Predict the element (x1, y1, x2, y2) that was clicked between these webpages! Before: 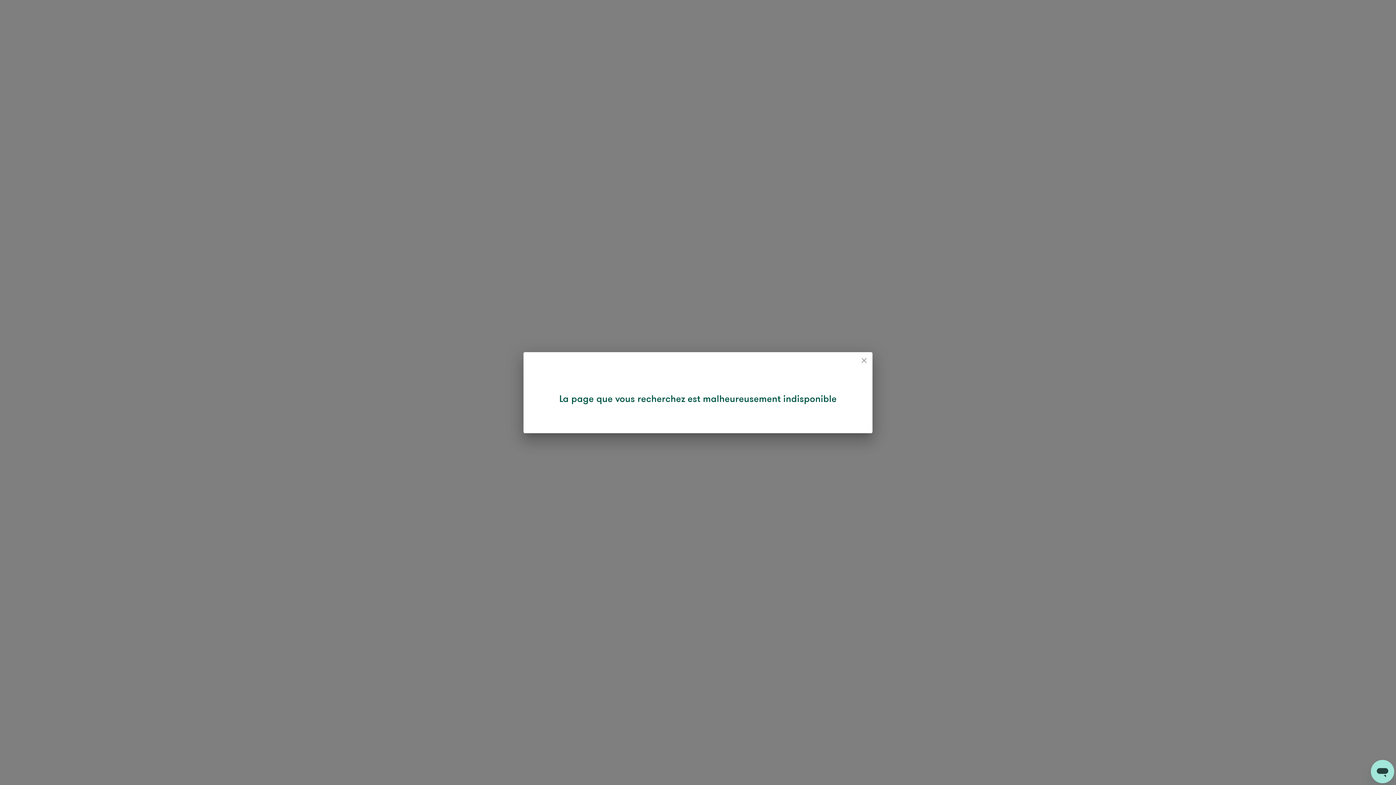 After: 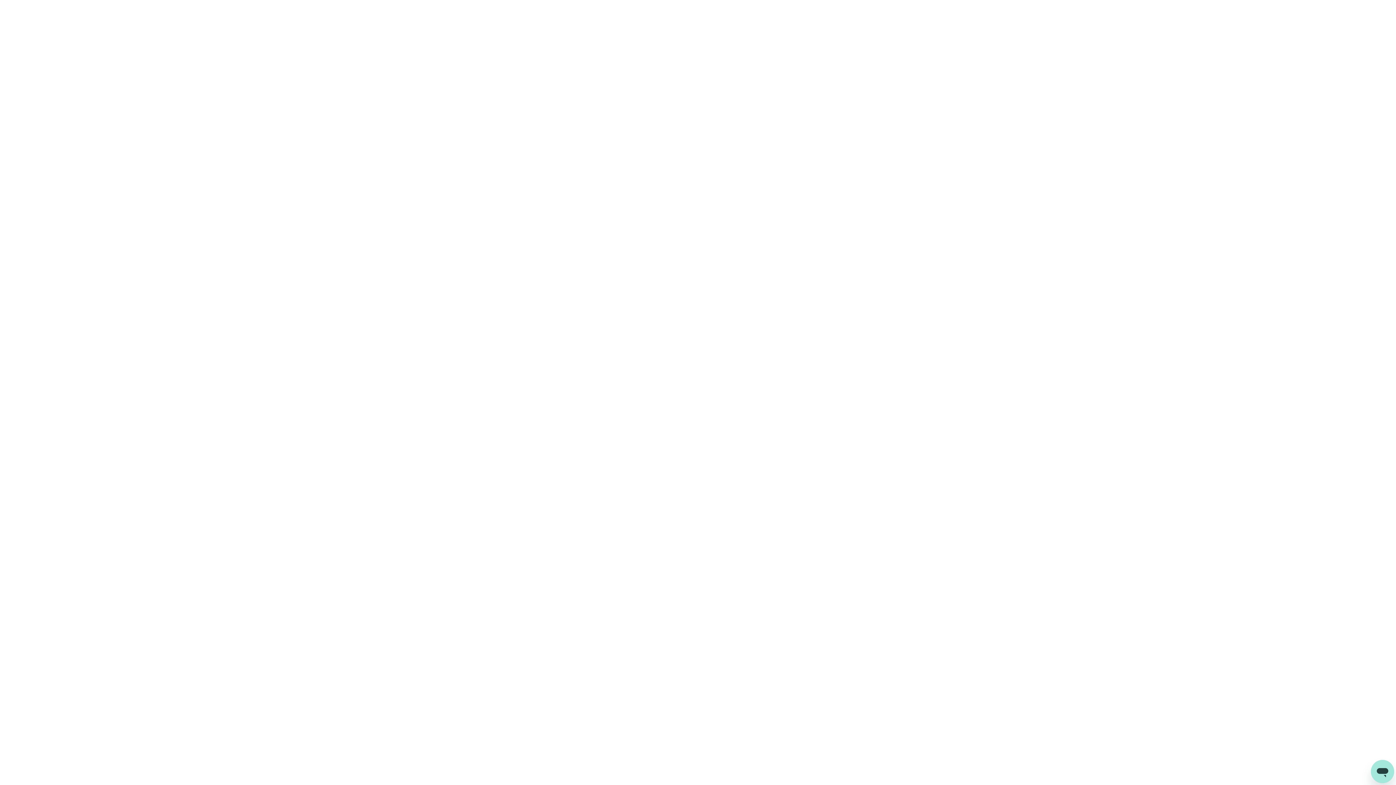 Action: bbox: (858, 355, 869, 366)